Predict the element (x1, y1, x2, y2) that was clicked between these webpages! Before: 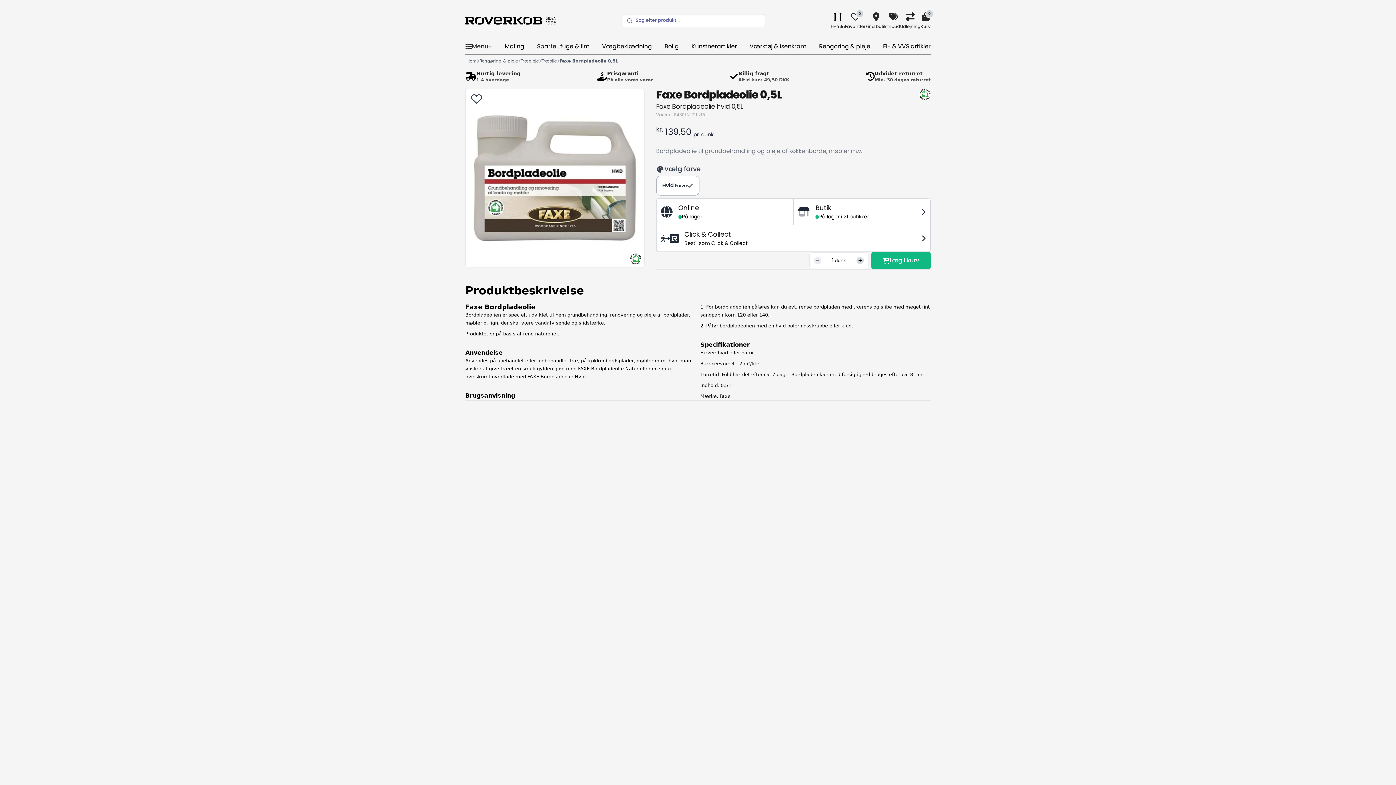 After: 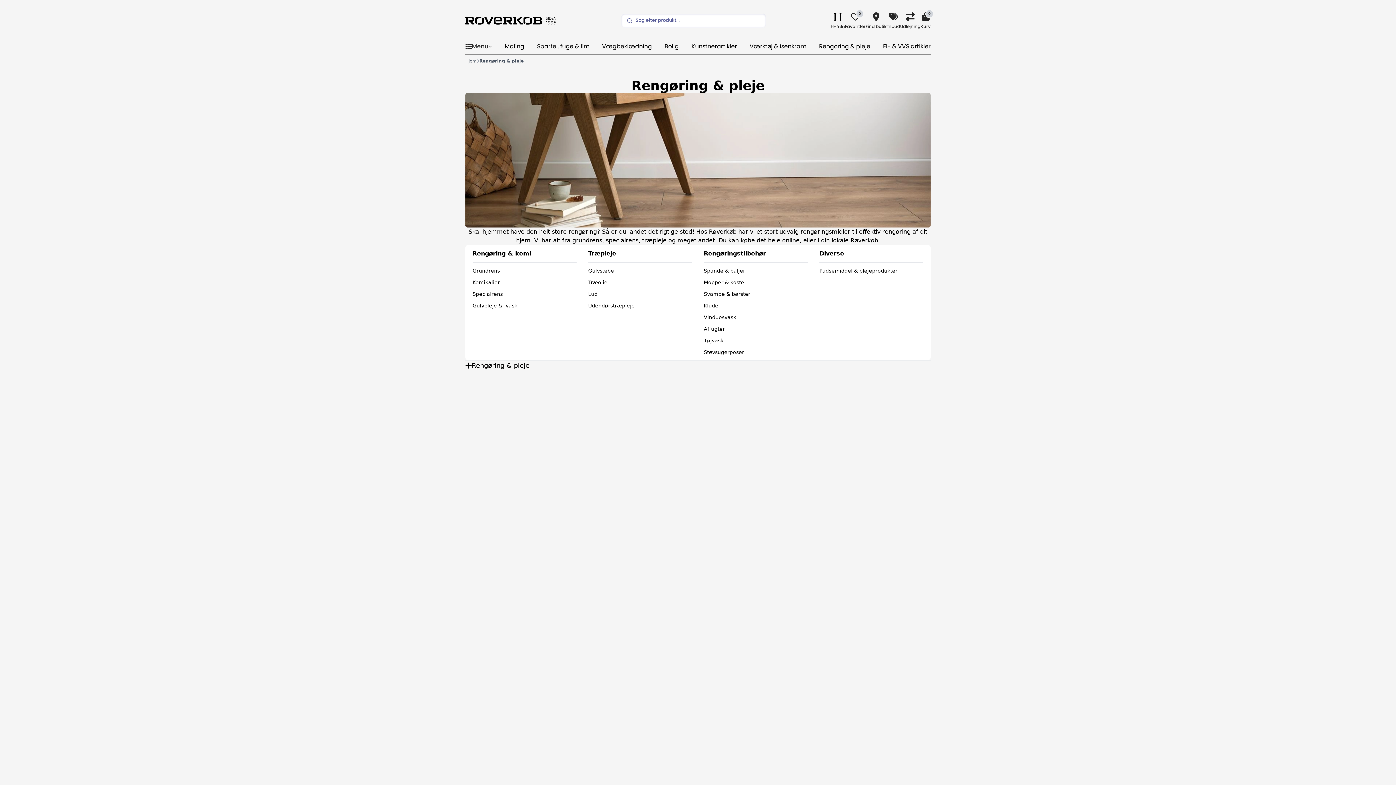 Action: label: Rengøring & pleje bbox: (479, 58, 518, 64)